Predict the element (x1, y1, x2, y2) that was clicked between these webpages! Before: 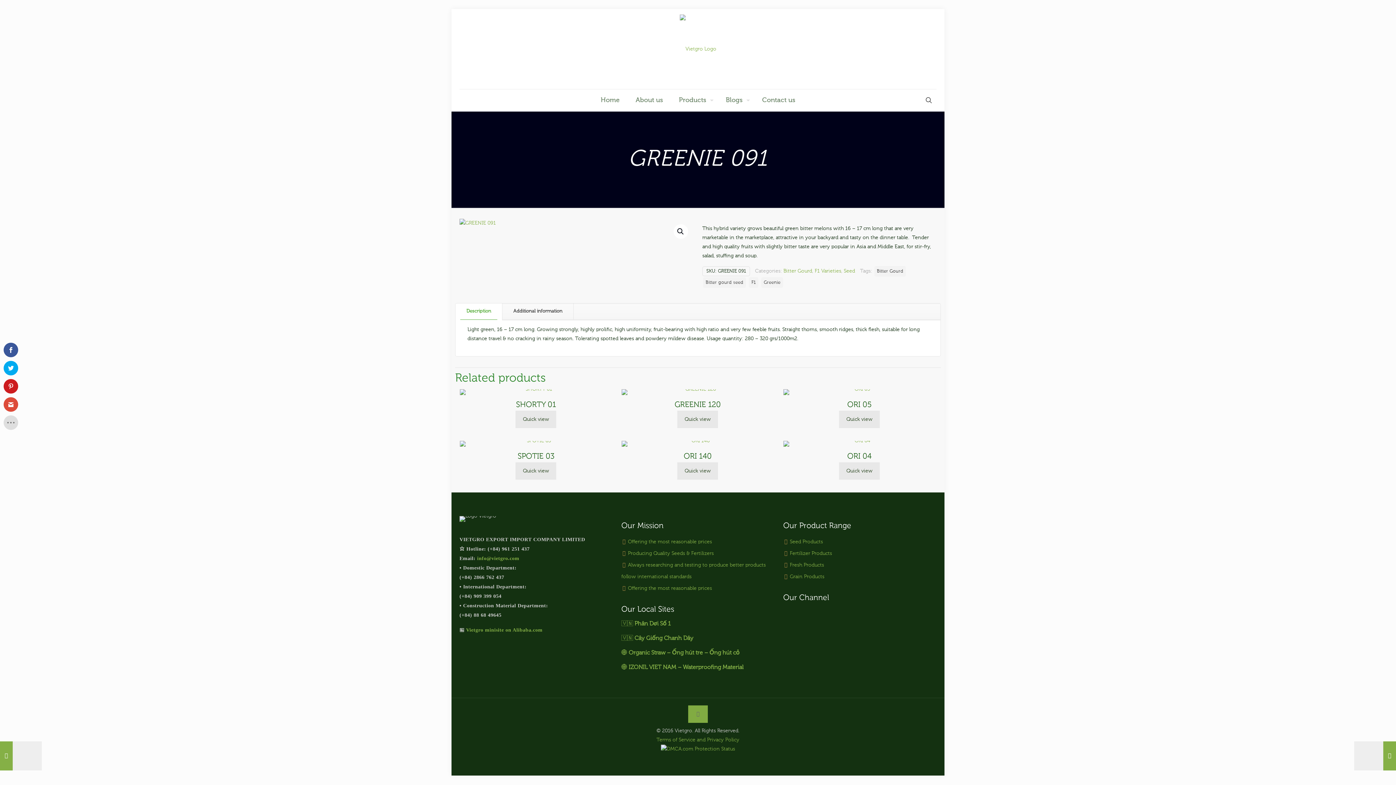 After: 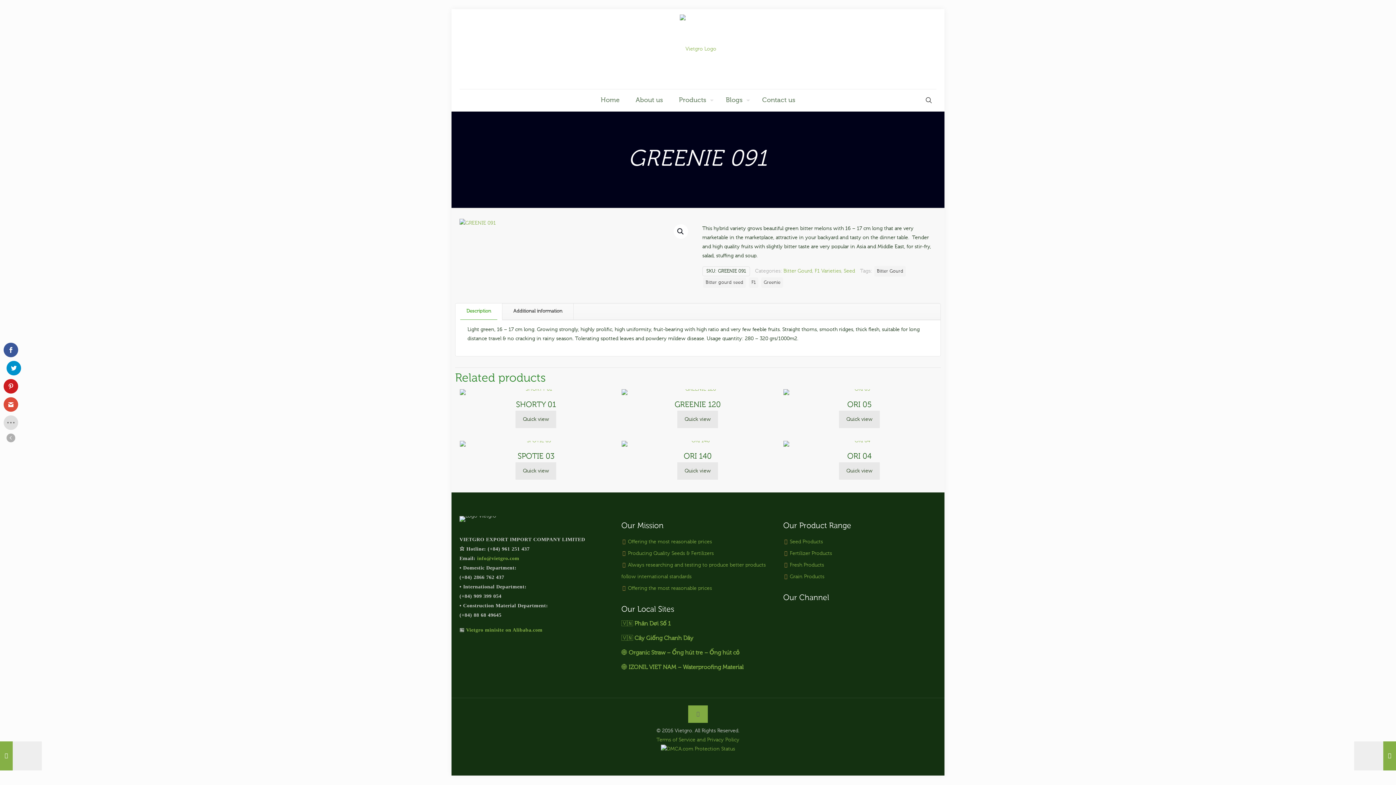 Action: bbox: (3, 361, 18, 375)